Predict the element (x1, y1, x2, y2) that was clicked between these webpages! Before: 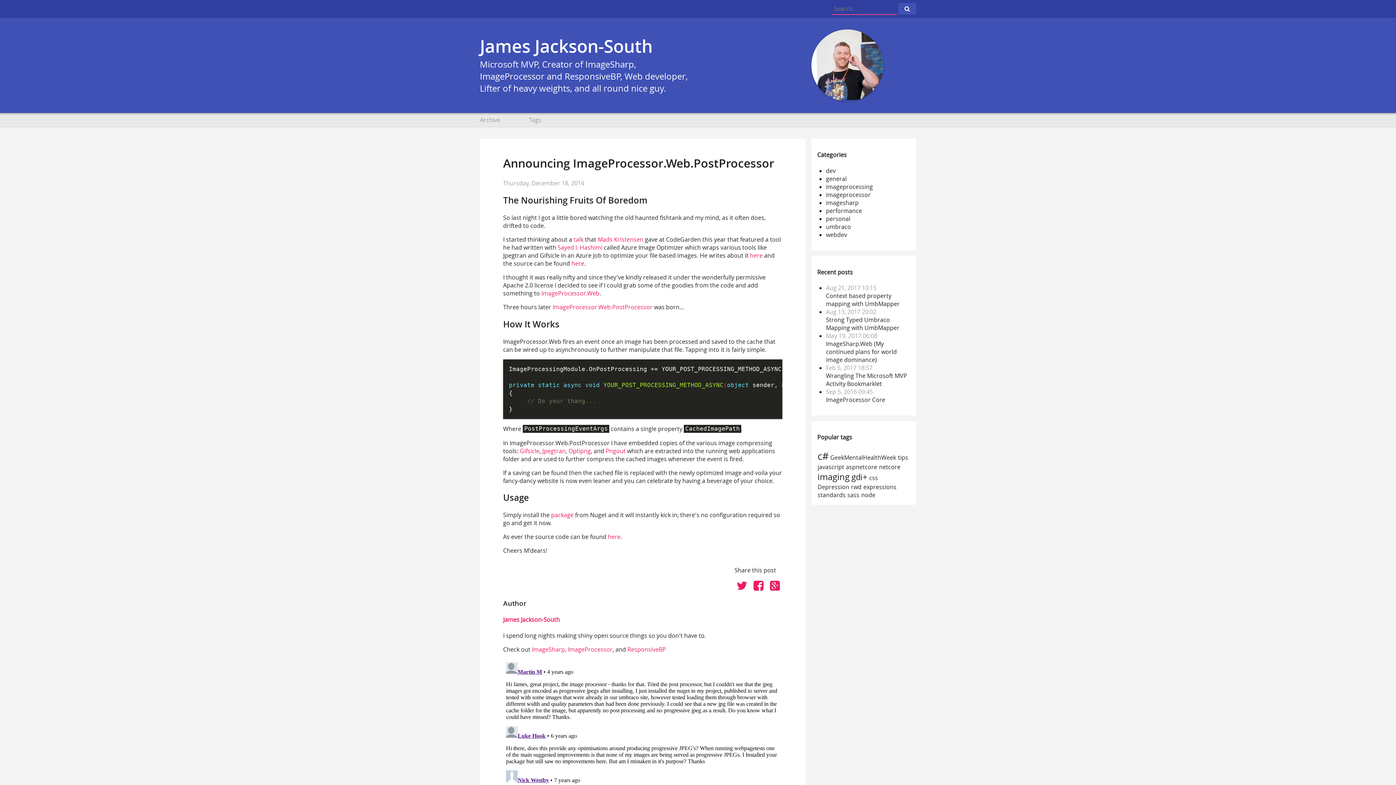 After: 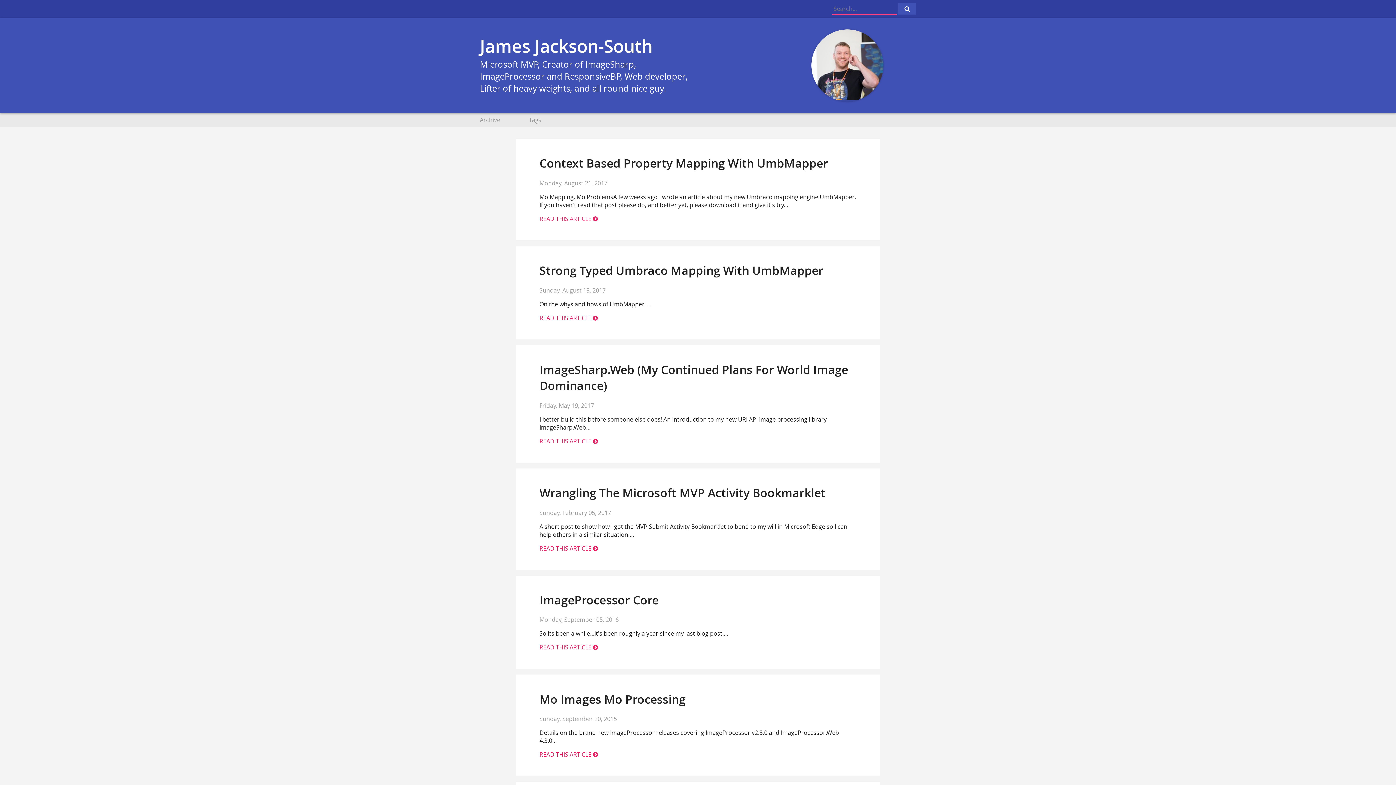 Action: bbox: (811, 29, 883, 101)